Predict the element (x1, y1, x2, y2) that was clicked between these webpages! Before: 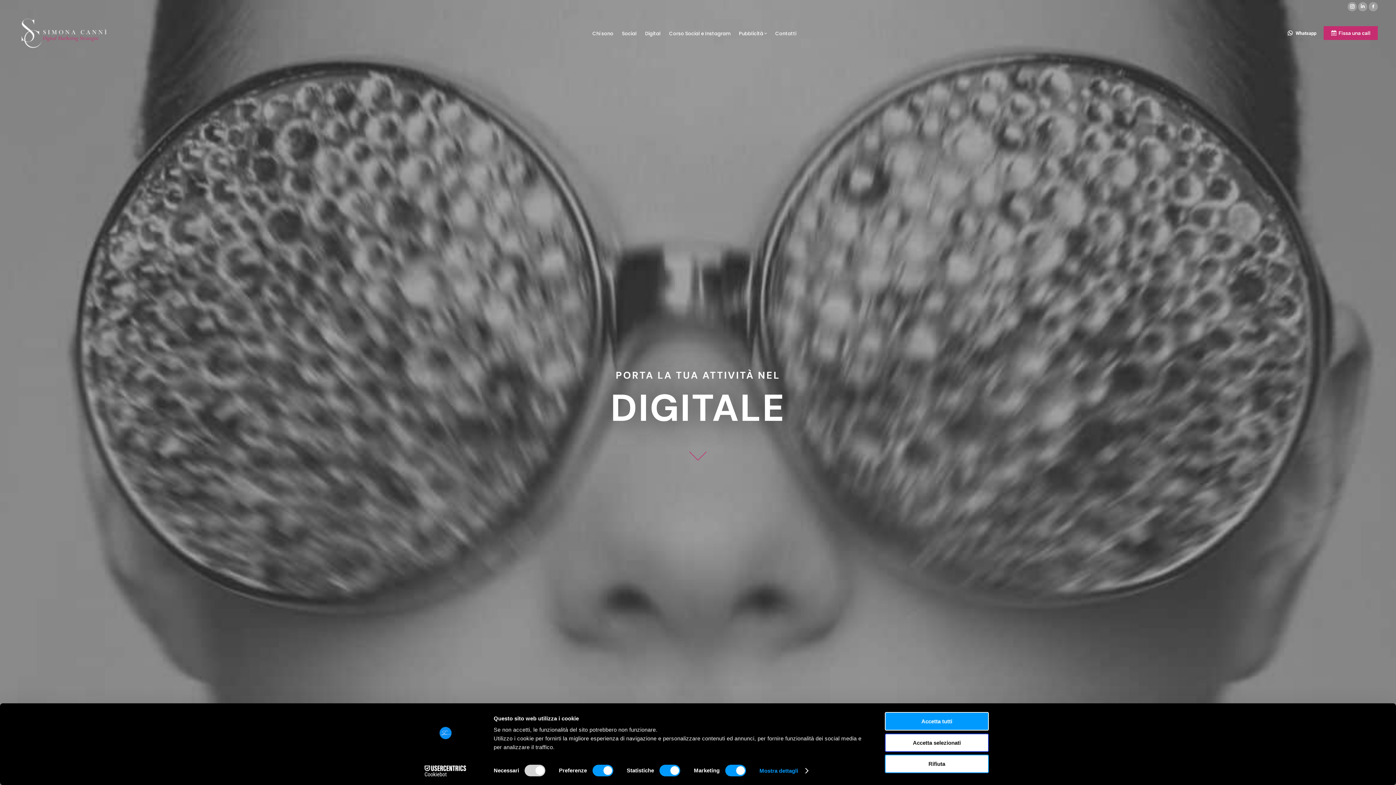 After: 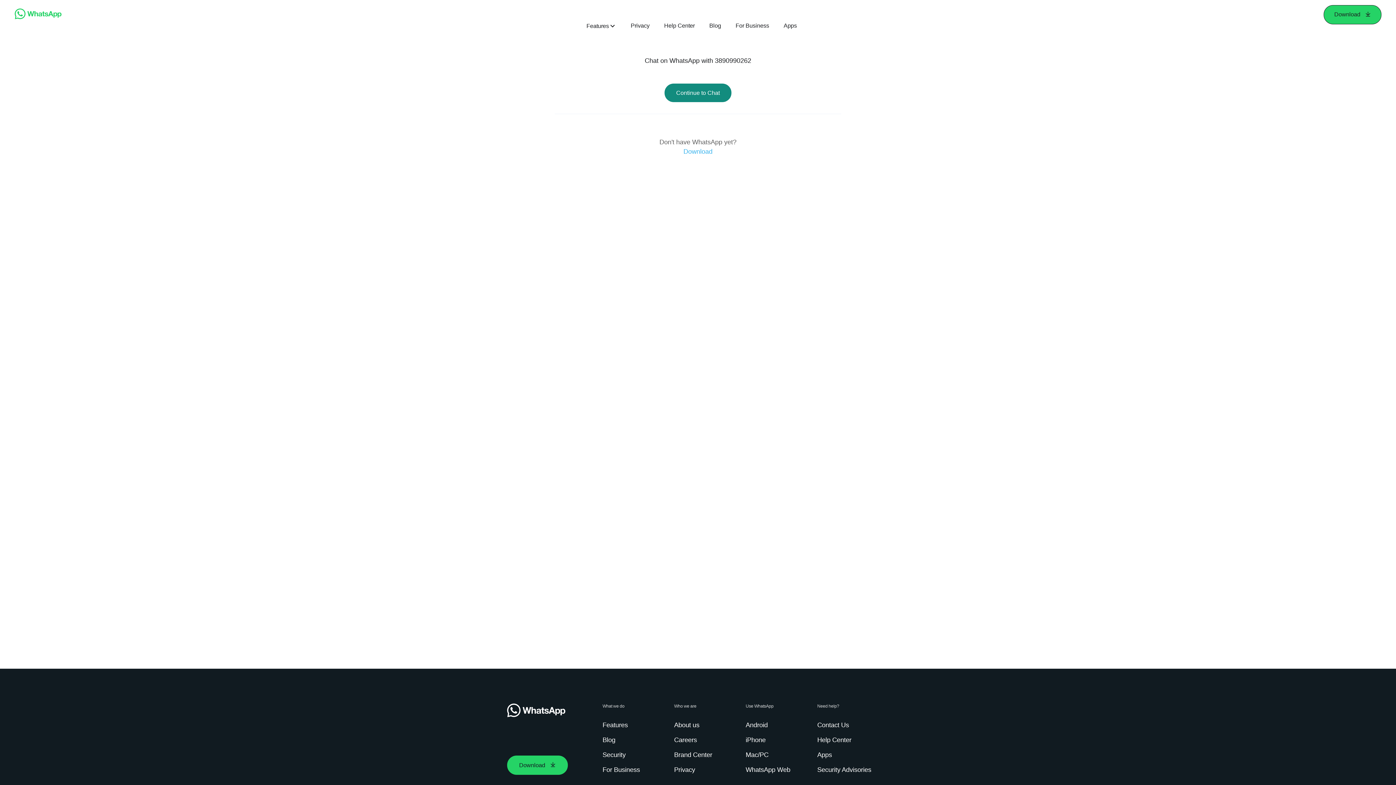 Action: label: Whatsapp bbox: (1286, 30, 1316, 36)